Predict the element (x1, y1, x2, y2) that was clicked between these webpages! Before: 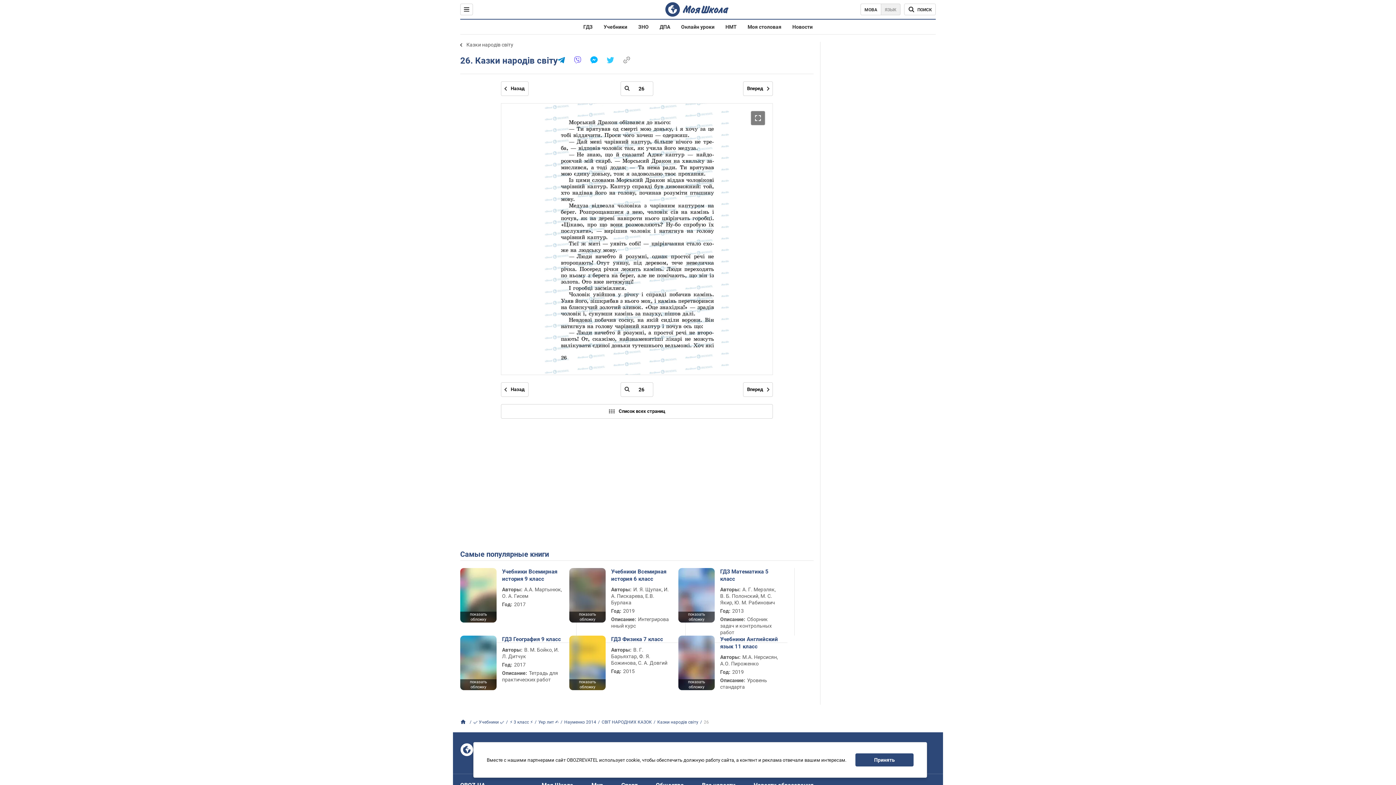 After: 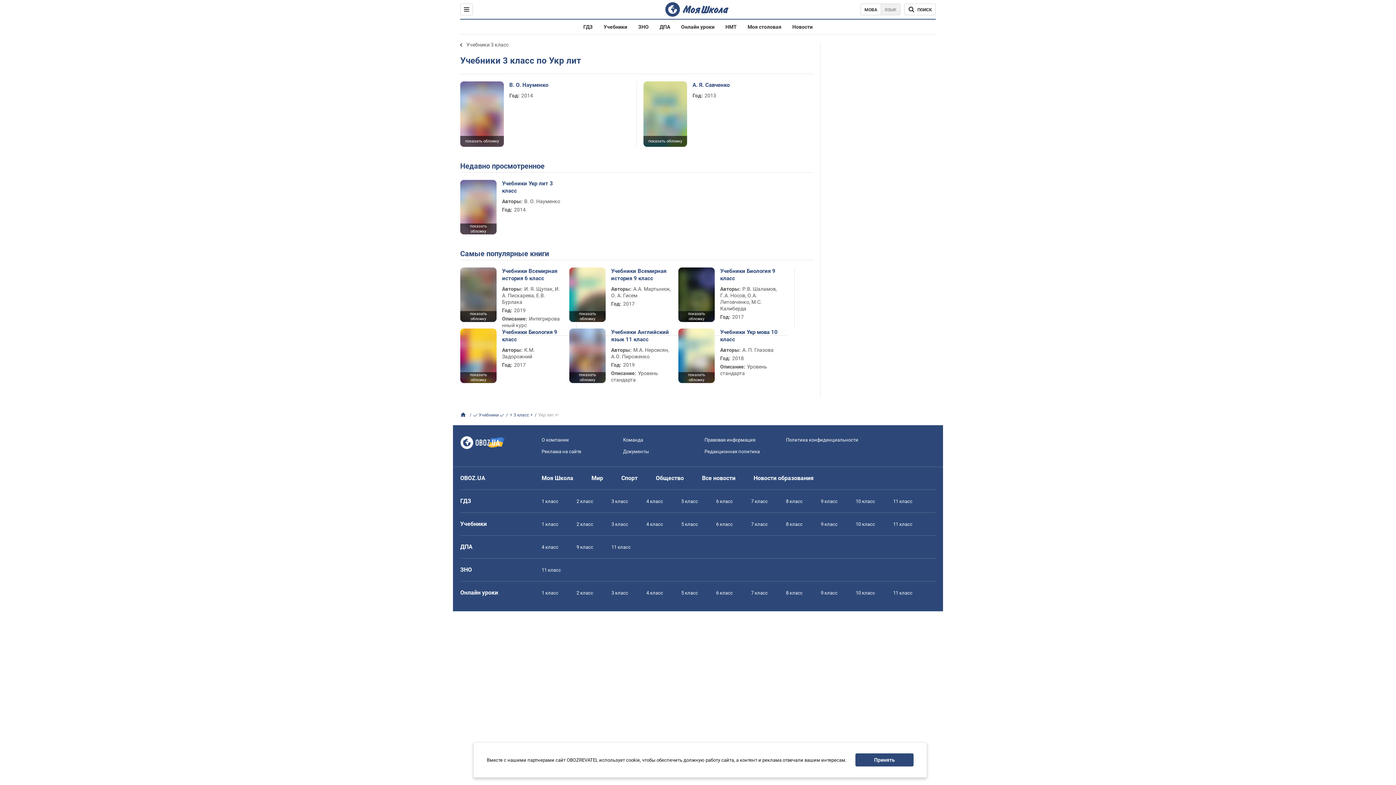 Action: bbox: (538, 719, 558, 725) label: Укр лит ✍